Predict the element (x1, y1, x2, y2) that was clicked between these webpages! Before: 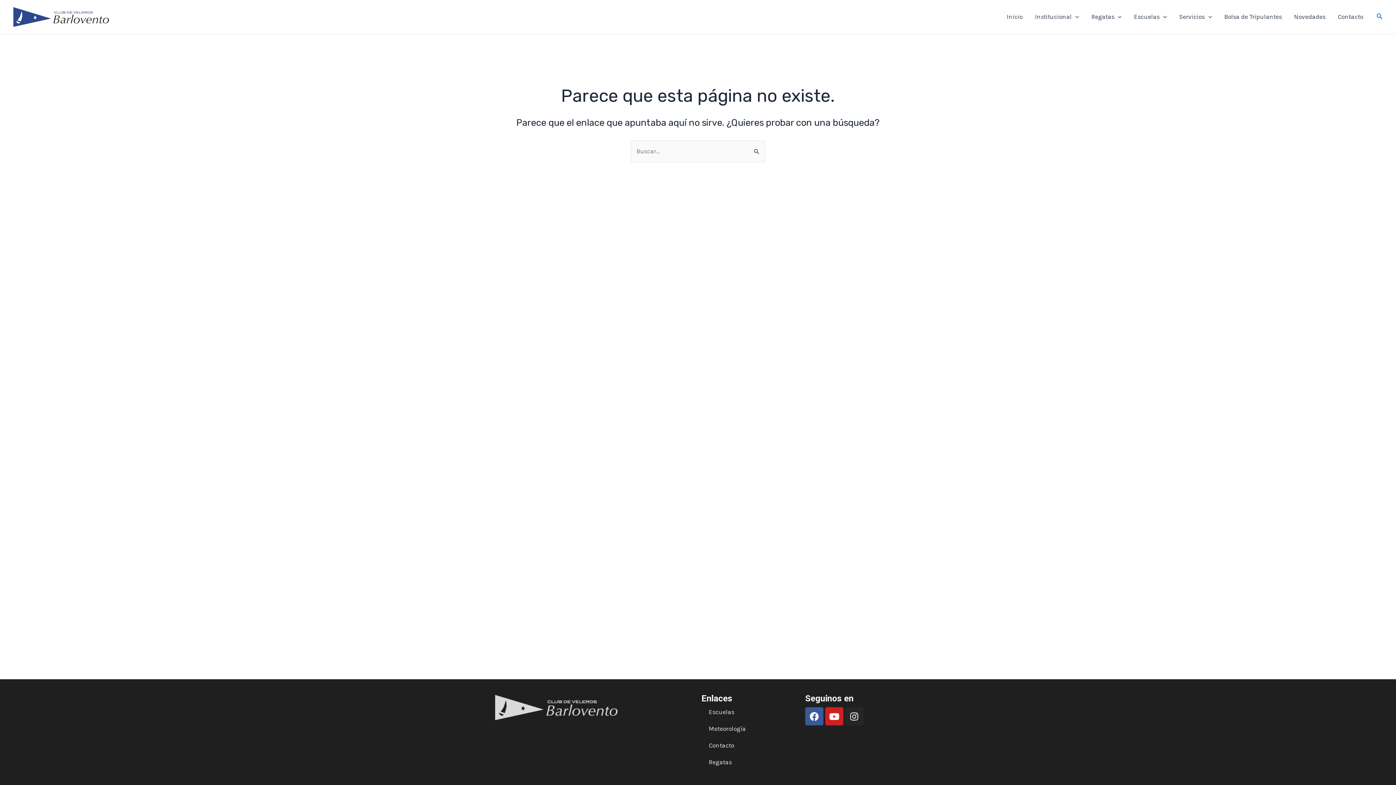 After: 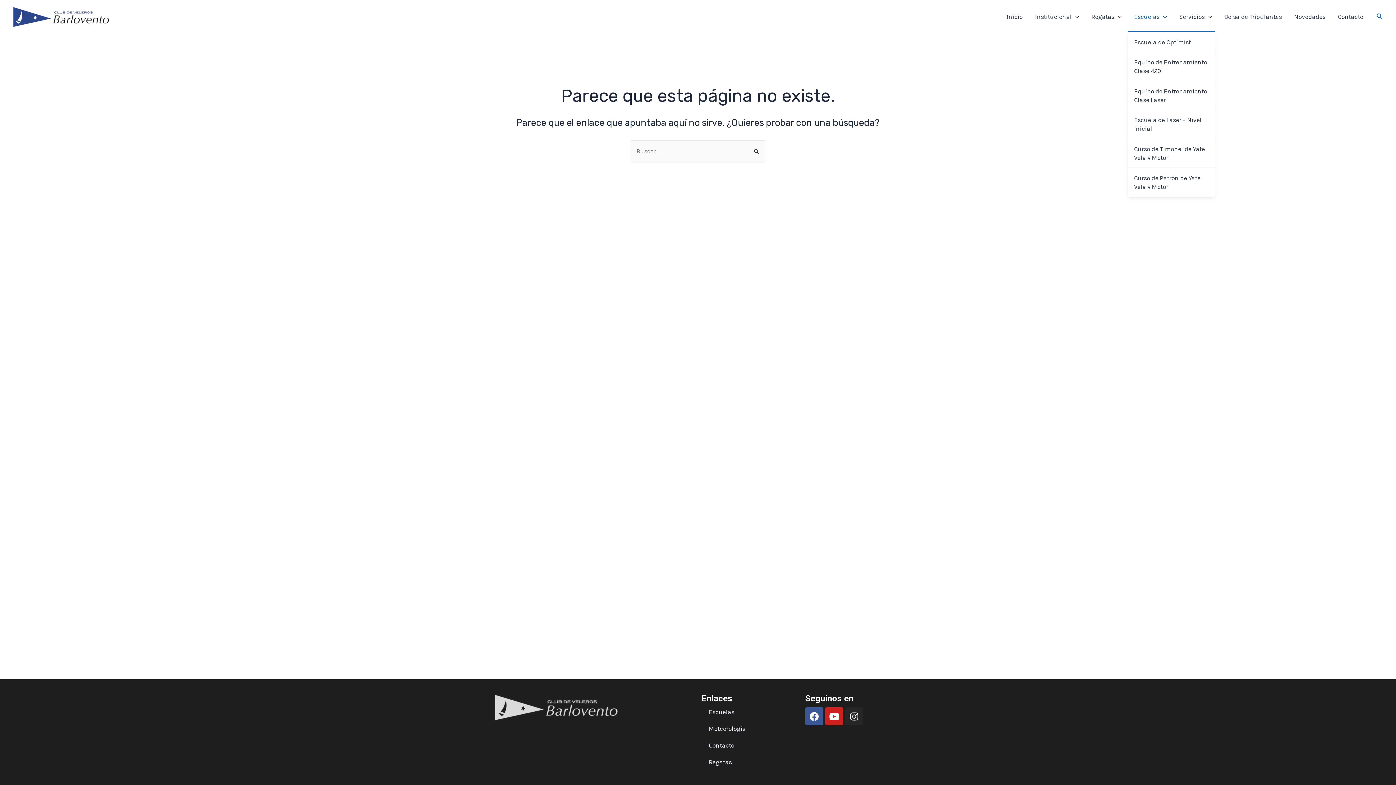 Action: label: Escuelas bbox: (1128, 2, 1173, 31)